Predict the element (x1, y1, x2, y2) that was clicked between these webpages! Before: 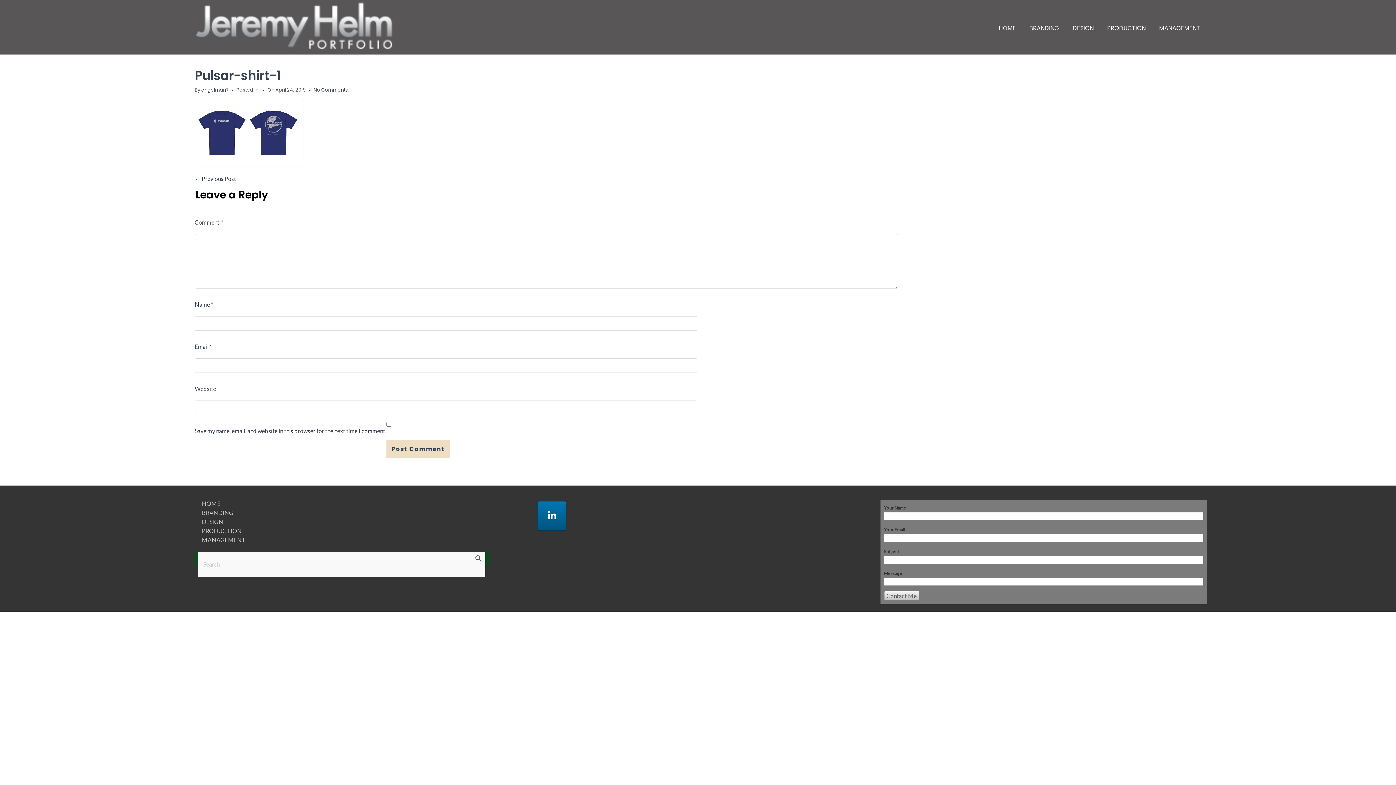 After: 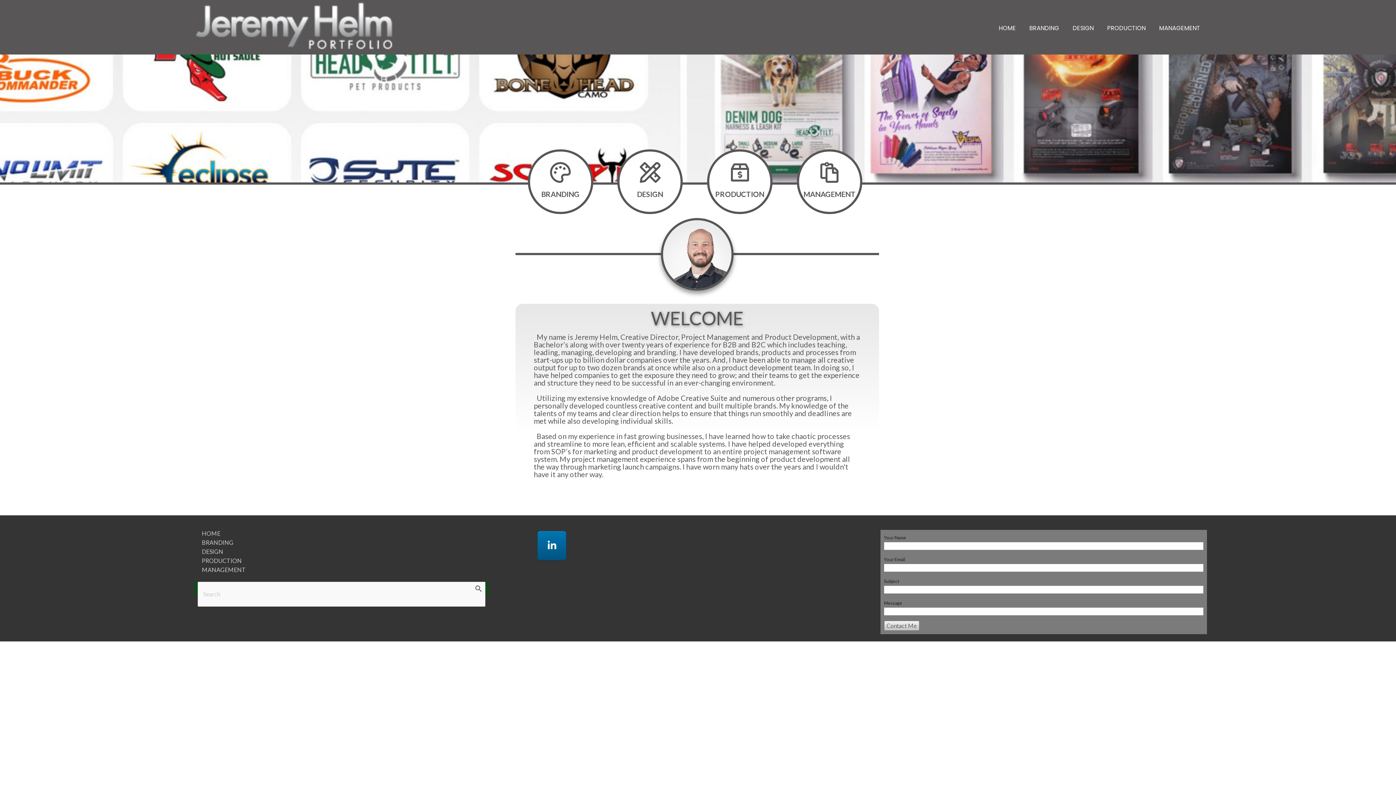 Action: bbox: (201, 500, 220, 507) label: HOME